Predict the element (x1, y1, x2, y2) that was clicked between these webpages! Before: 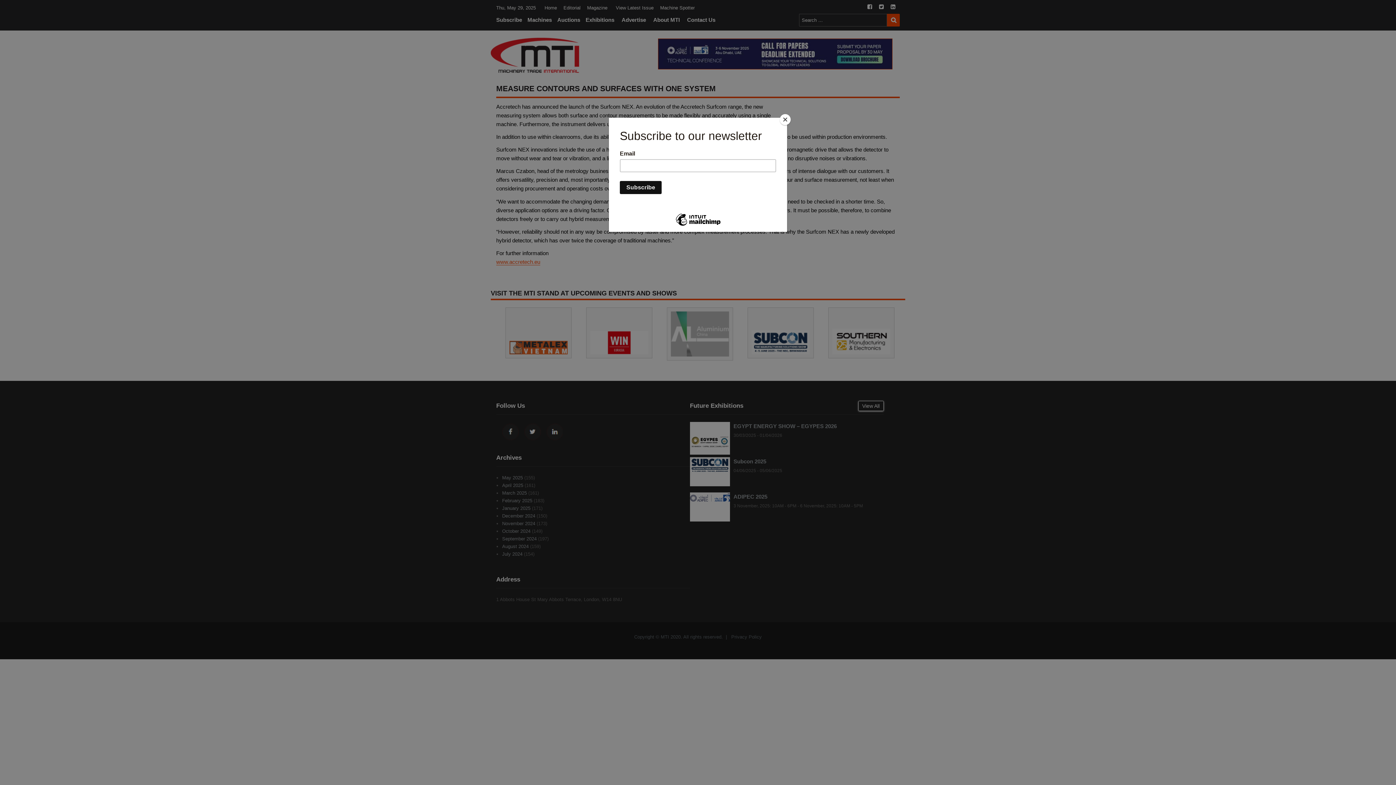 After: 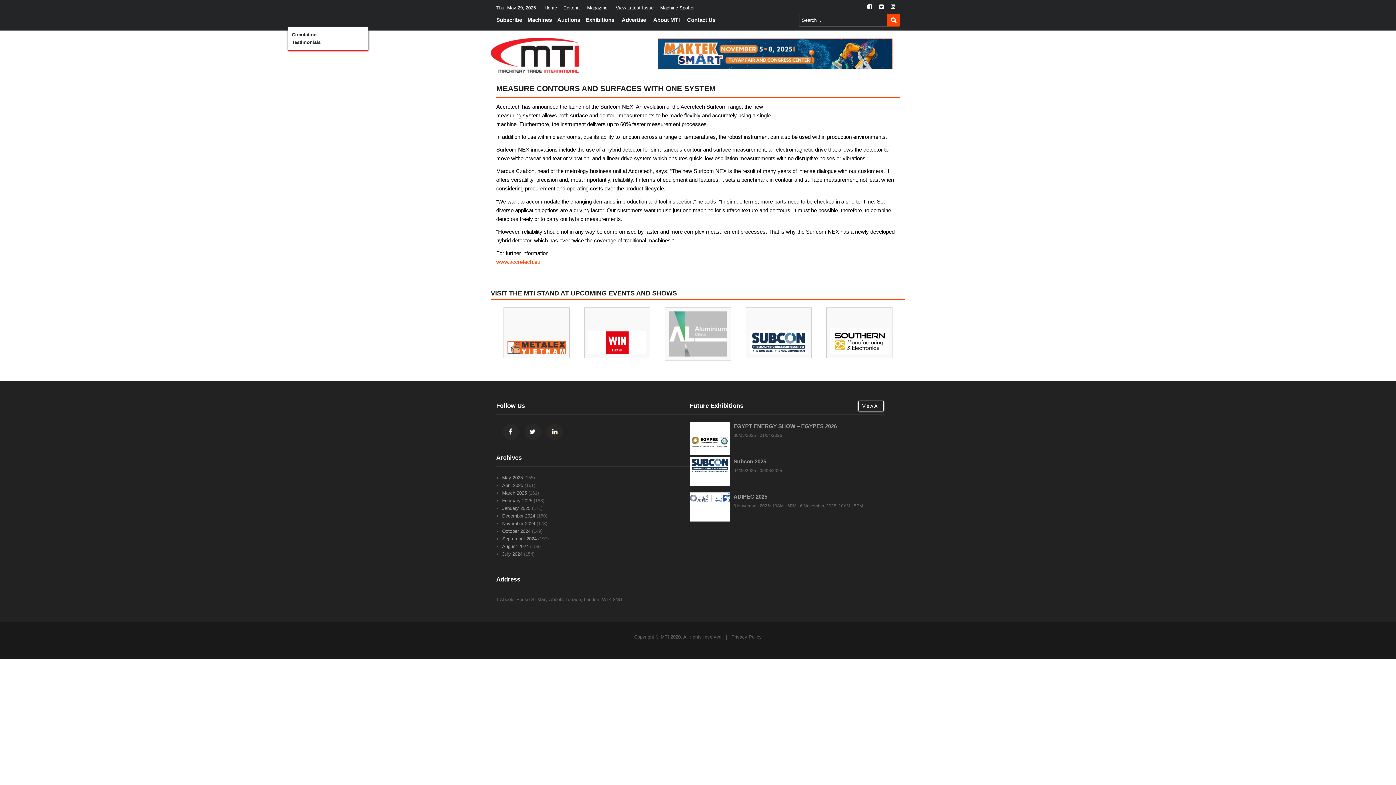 Action: bbox: (780, 114, 790, 125) label: Close